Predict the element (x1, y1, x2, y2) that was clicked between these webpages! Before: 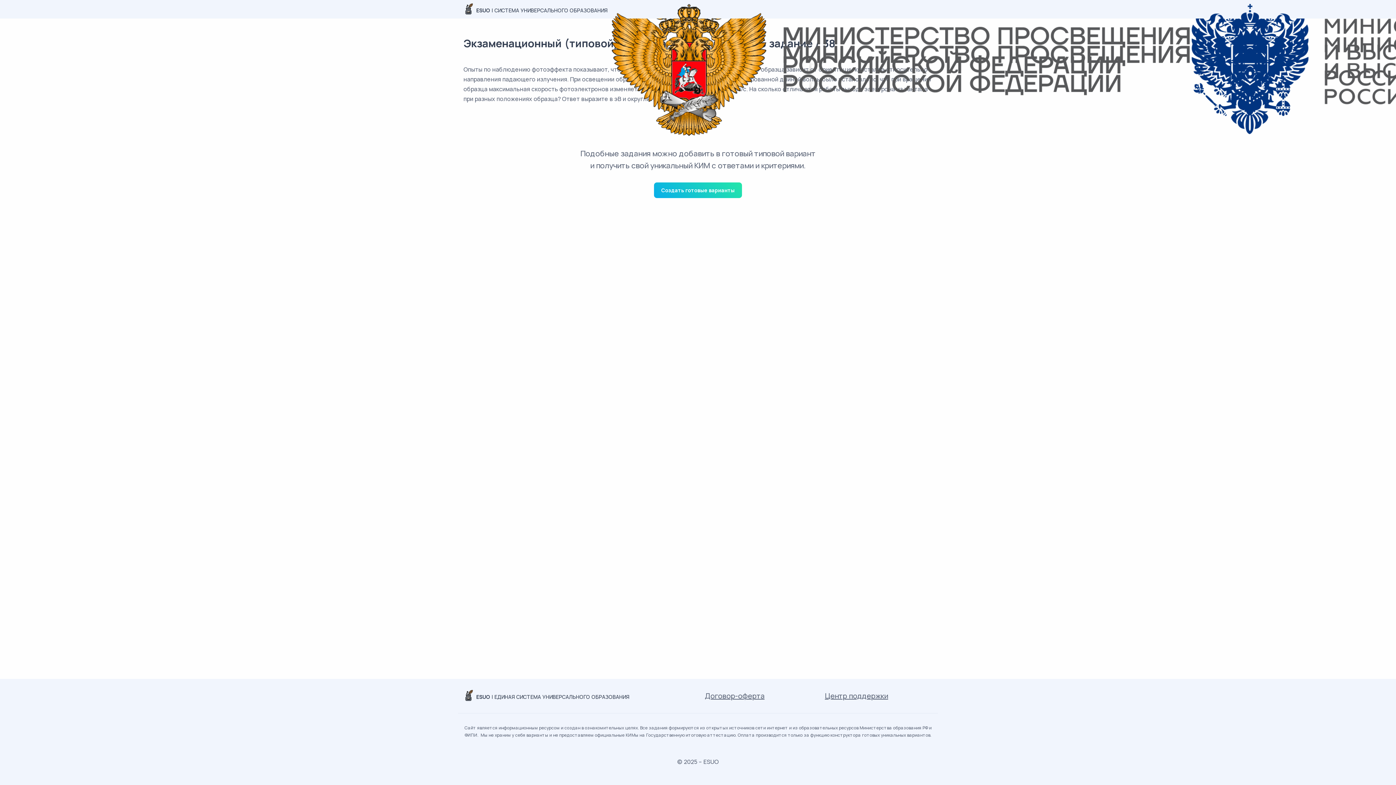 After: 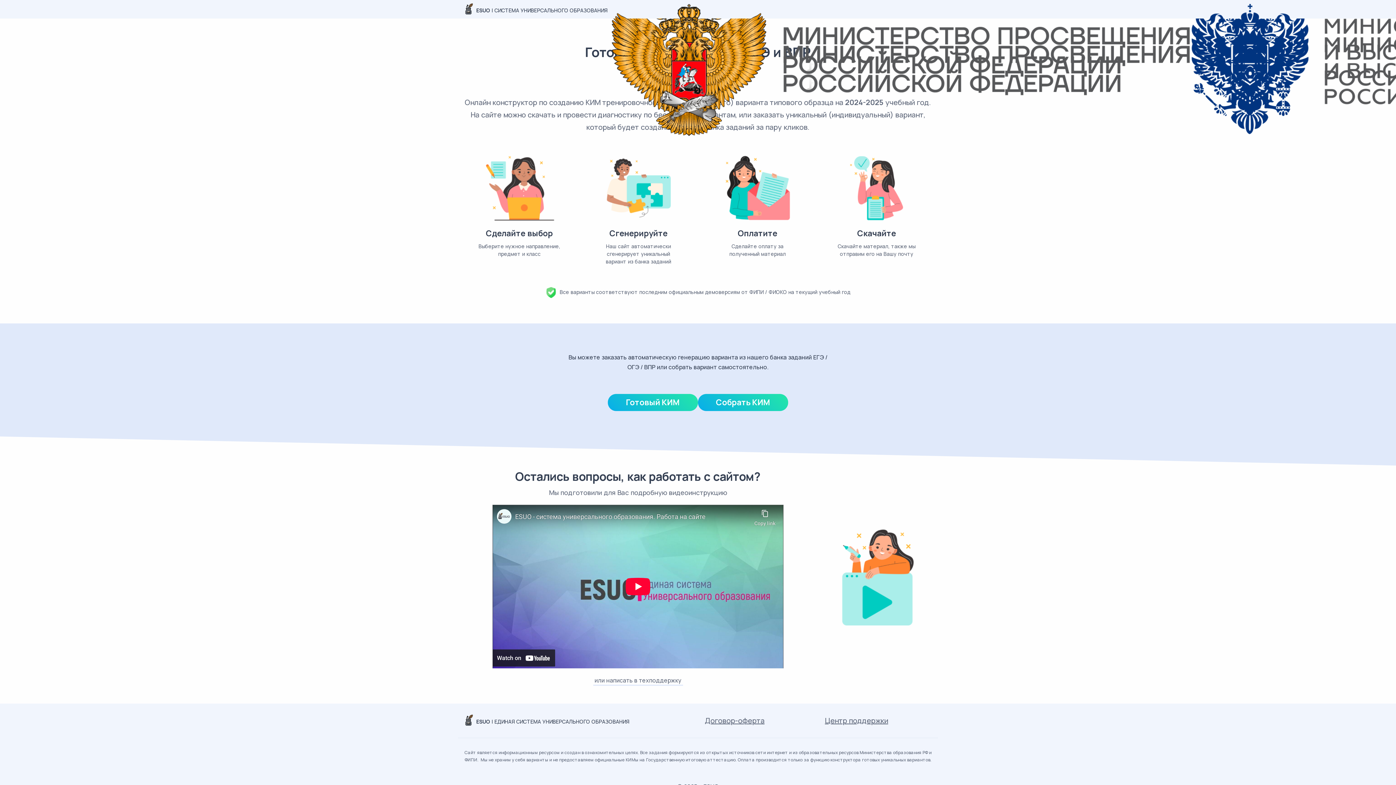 Action: label:  ESUO | СИСТЕМА УНИВЕРСАЛЬНОГО ОБРАЗОВАНИЯ bbox: (463, 6, 607, 13)